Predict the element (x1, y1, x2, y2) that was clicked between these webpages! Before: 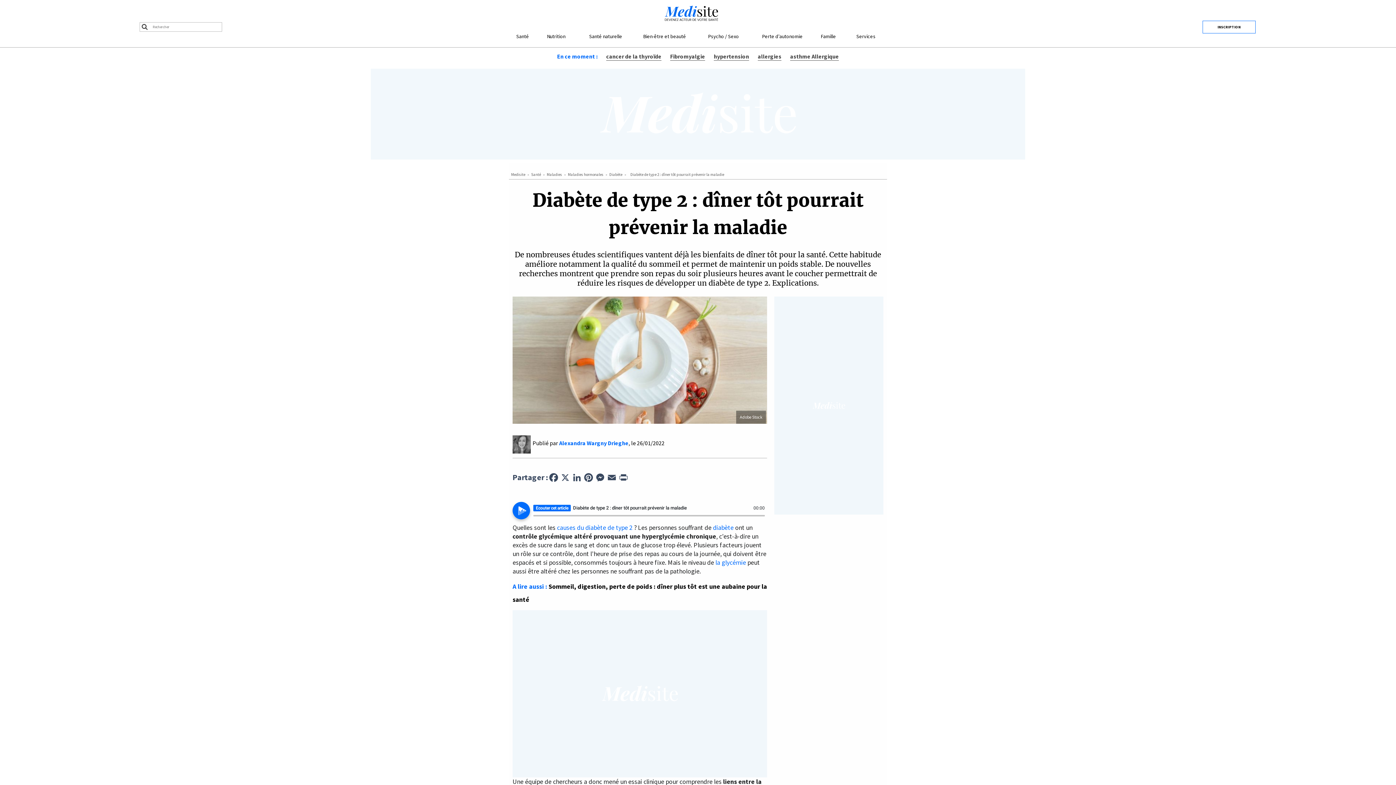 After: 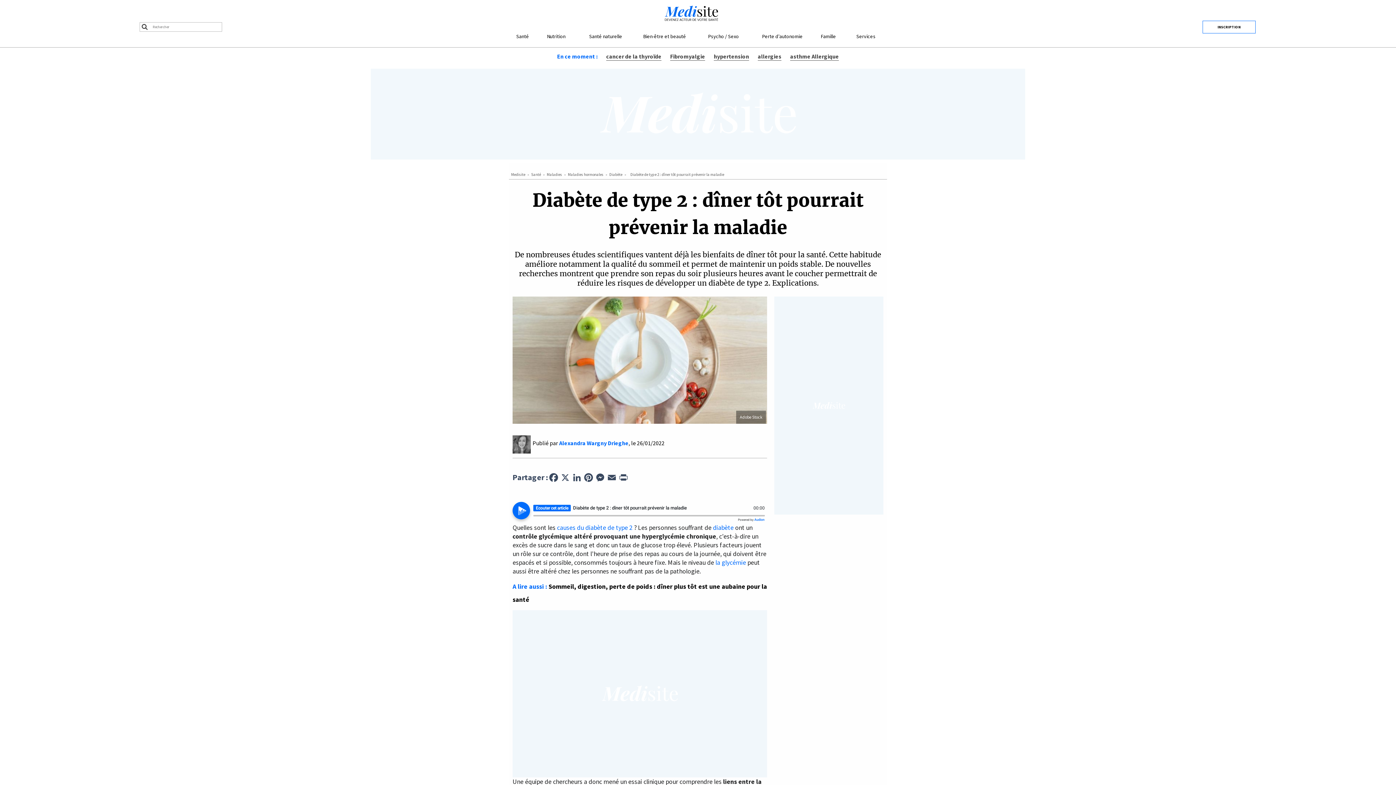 Action: bbox: (754, 518, 764, 521) label: Audion